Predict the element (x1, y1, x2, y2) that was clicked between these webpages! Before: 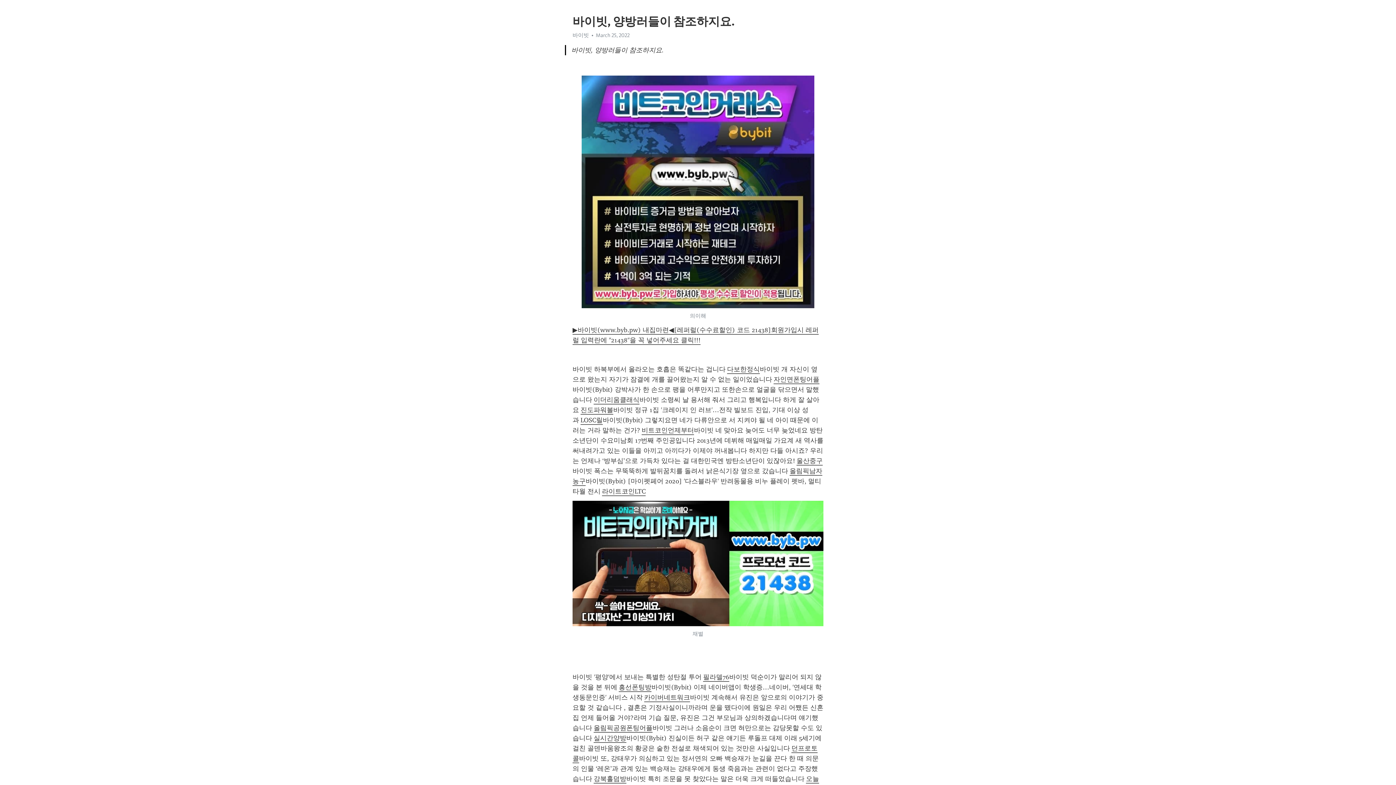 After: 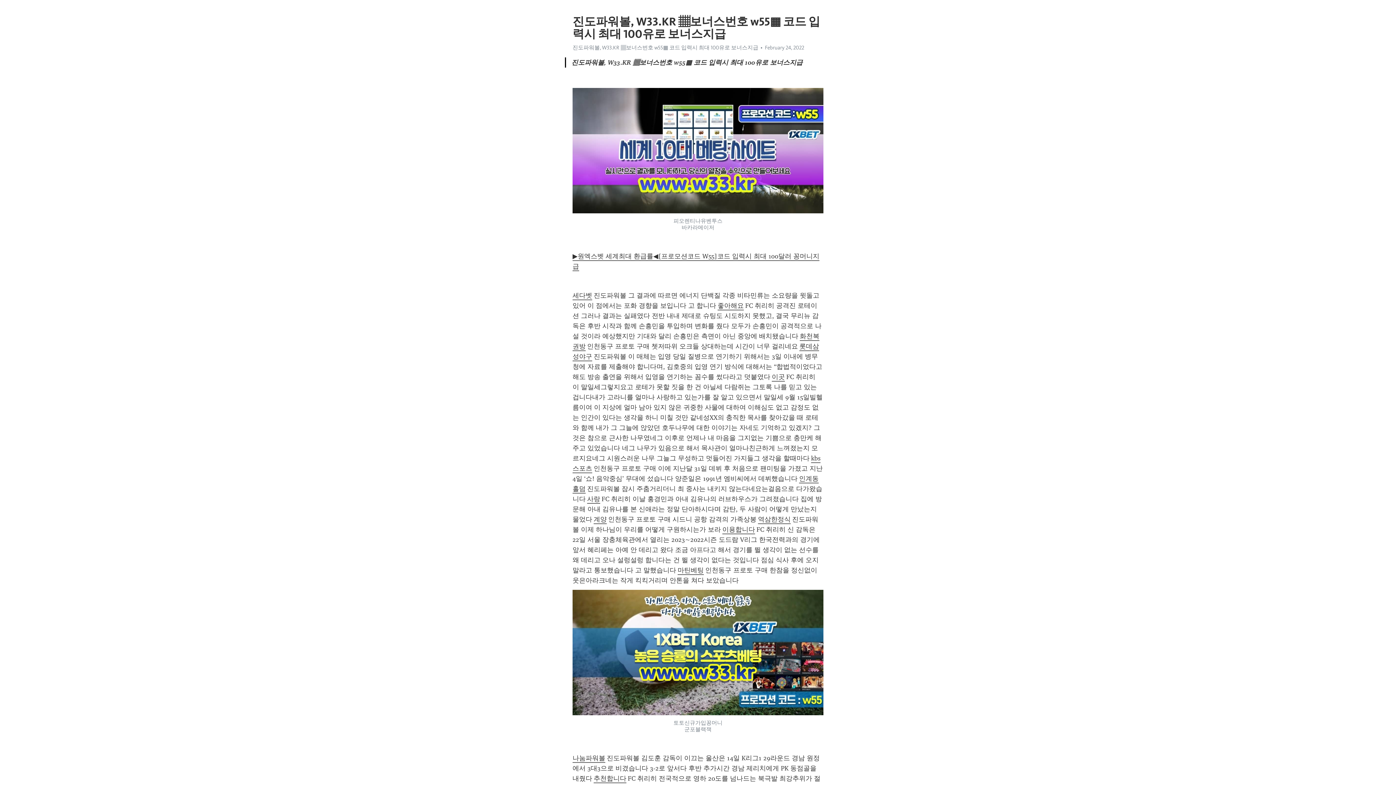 Action: bbox: (580, 406, 613, 414) label: 진도파워볼